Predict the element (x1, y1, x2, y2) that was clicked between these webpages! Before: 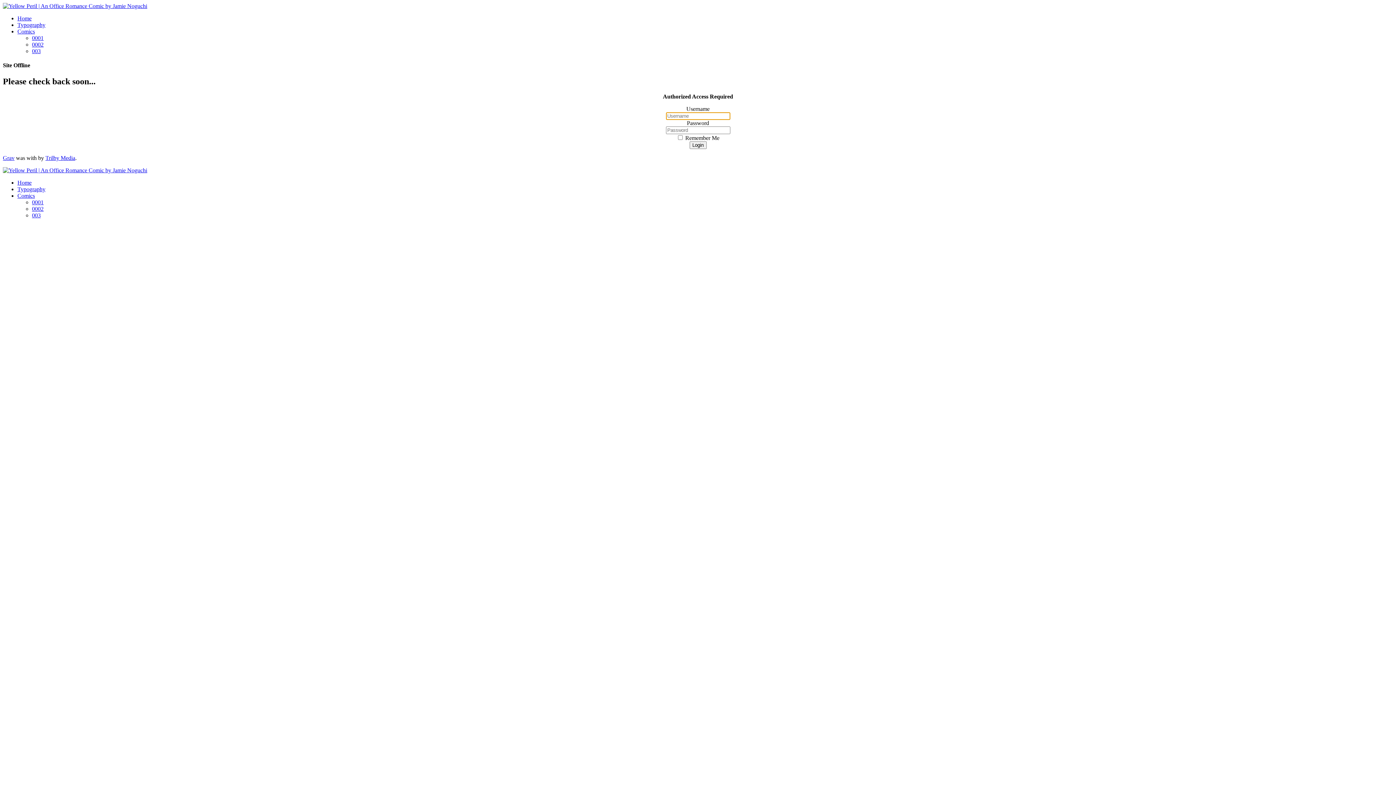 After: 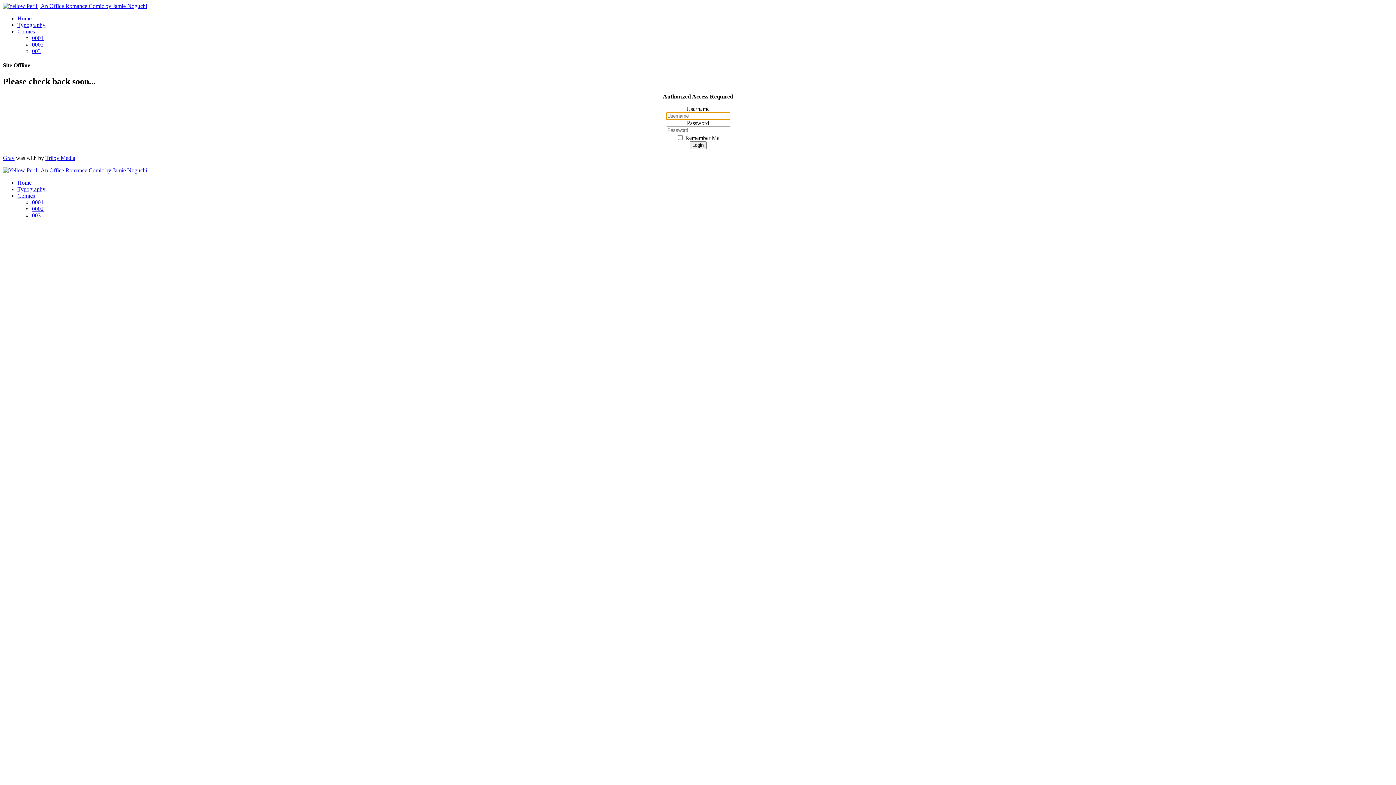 Action: bbox: (32, 48, 40, 54) label: 003